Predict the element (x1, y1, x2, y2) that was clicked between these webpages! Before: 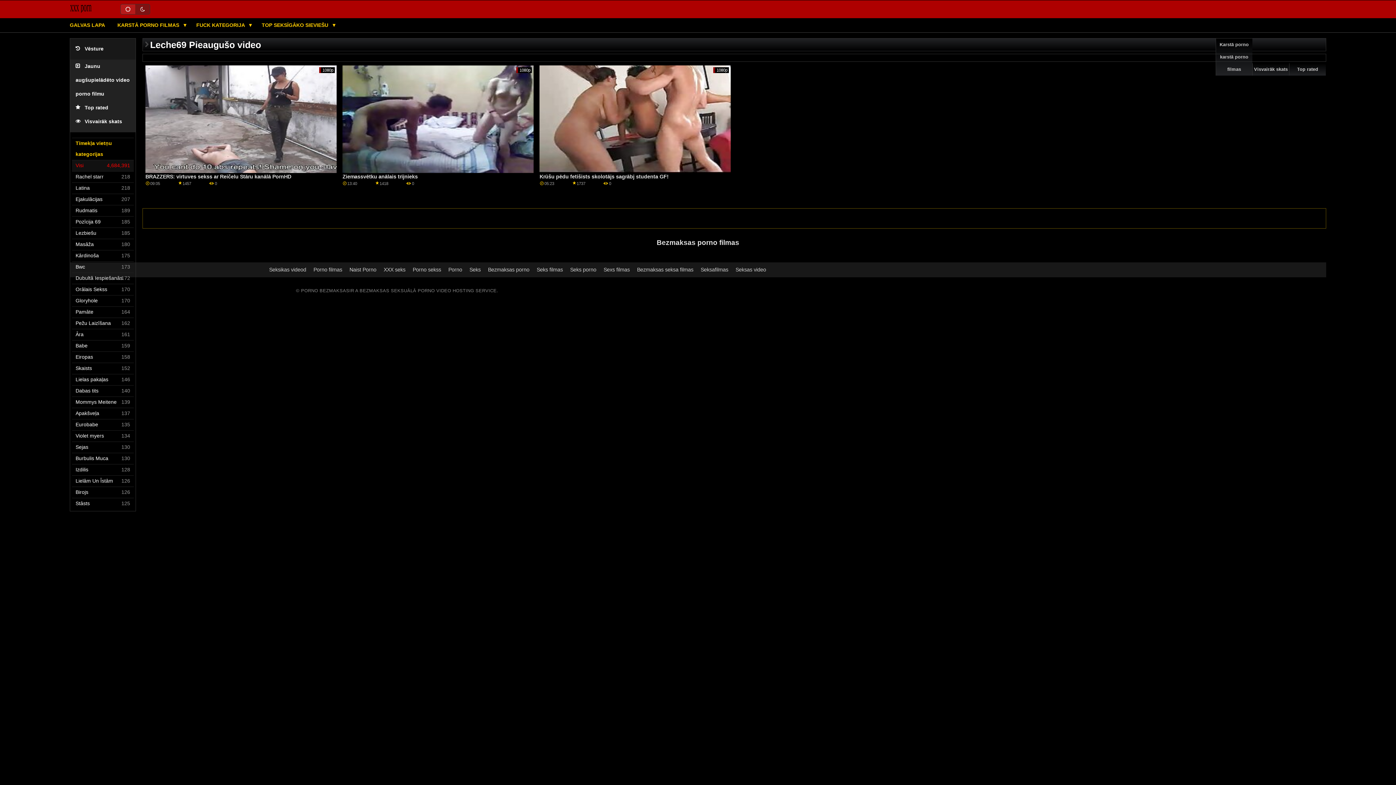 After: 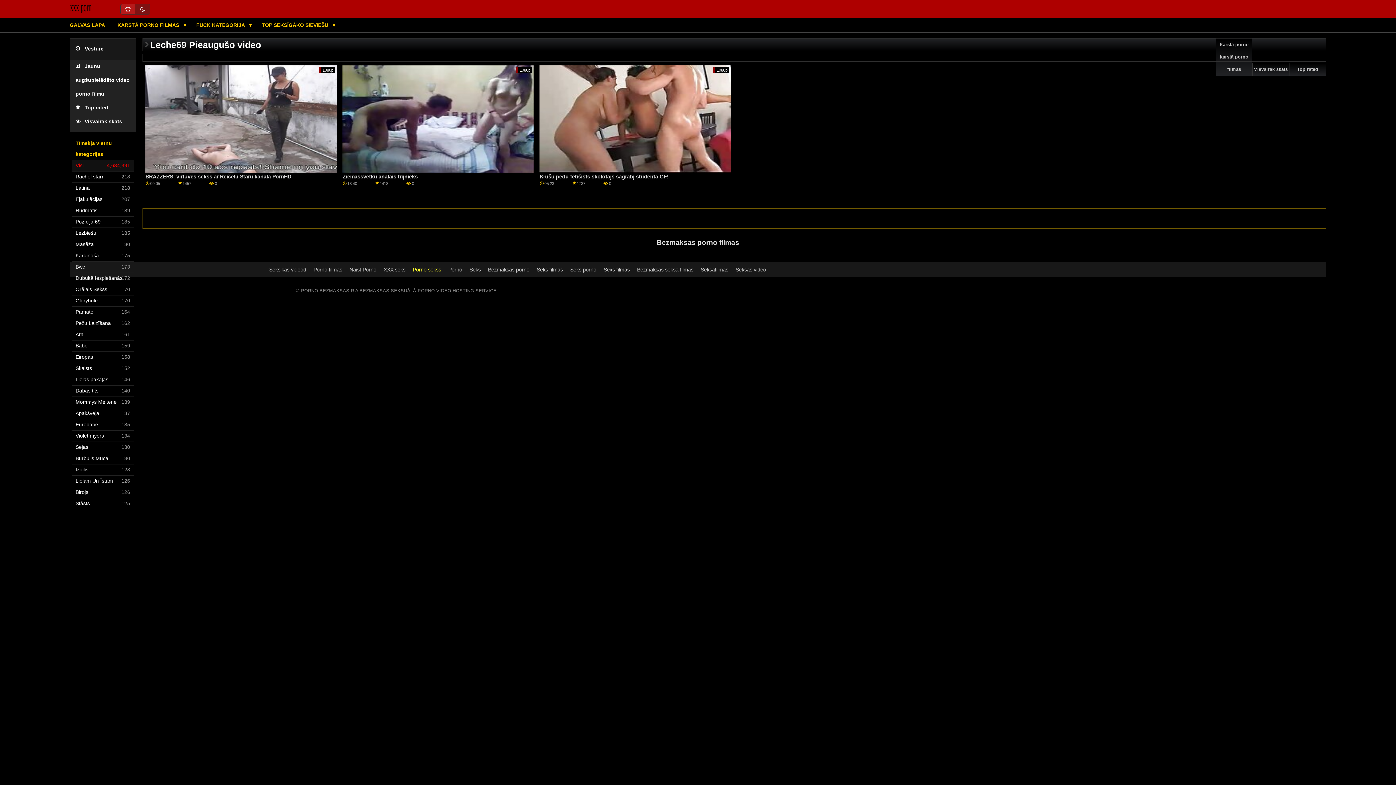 Action: label: Porno sekss bbox: (412, 267, 441, 272)